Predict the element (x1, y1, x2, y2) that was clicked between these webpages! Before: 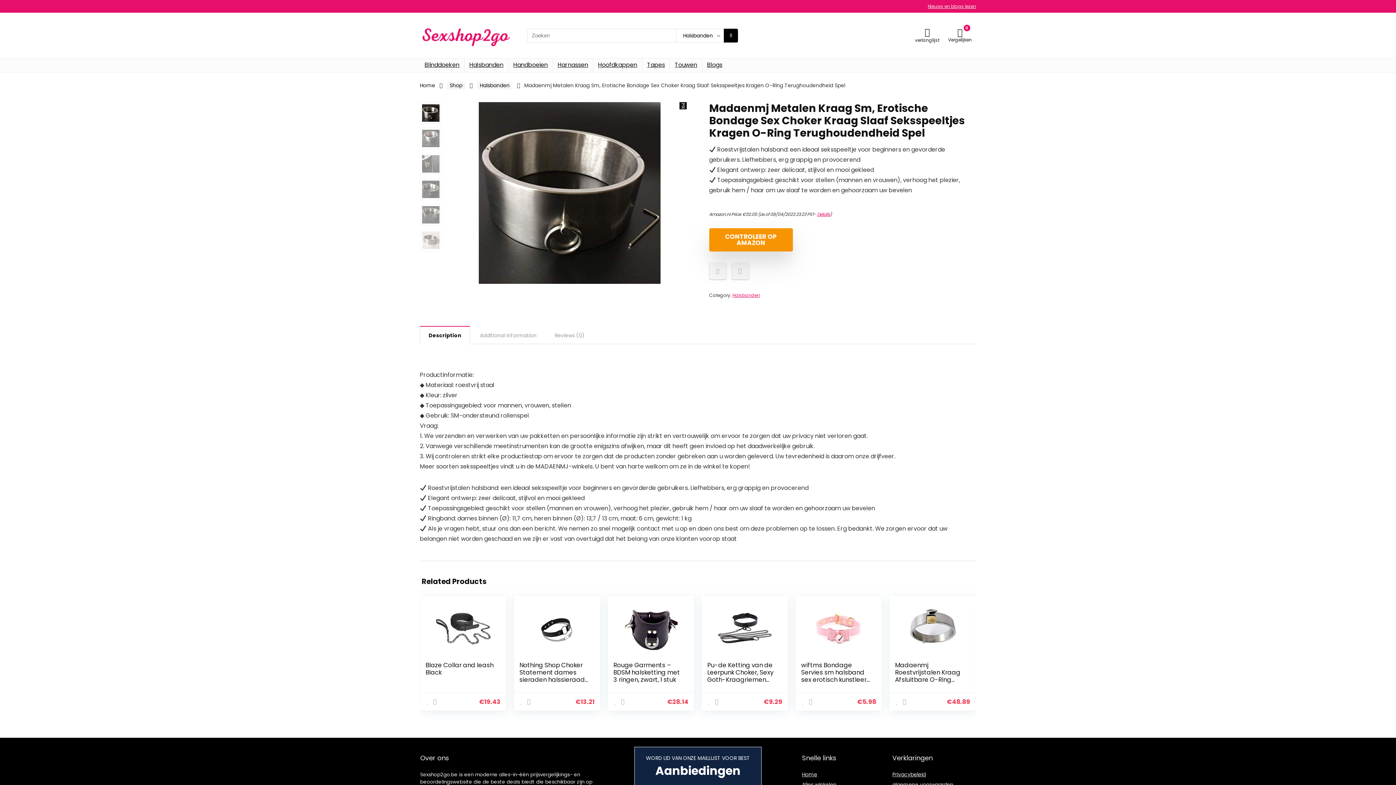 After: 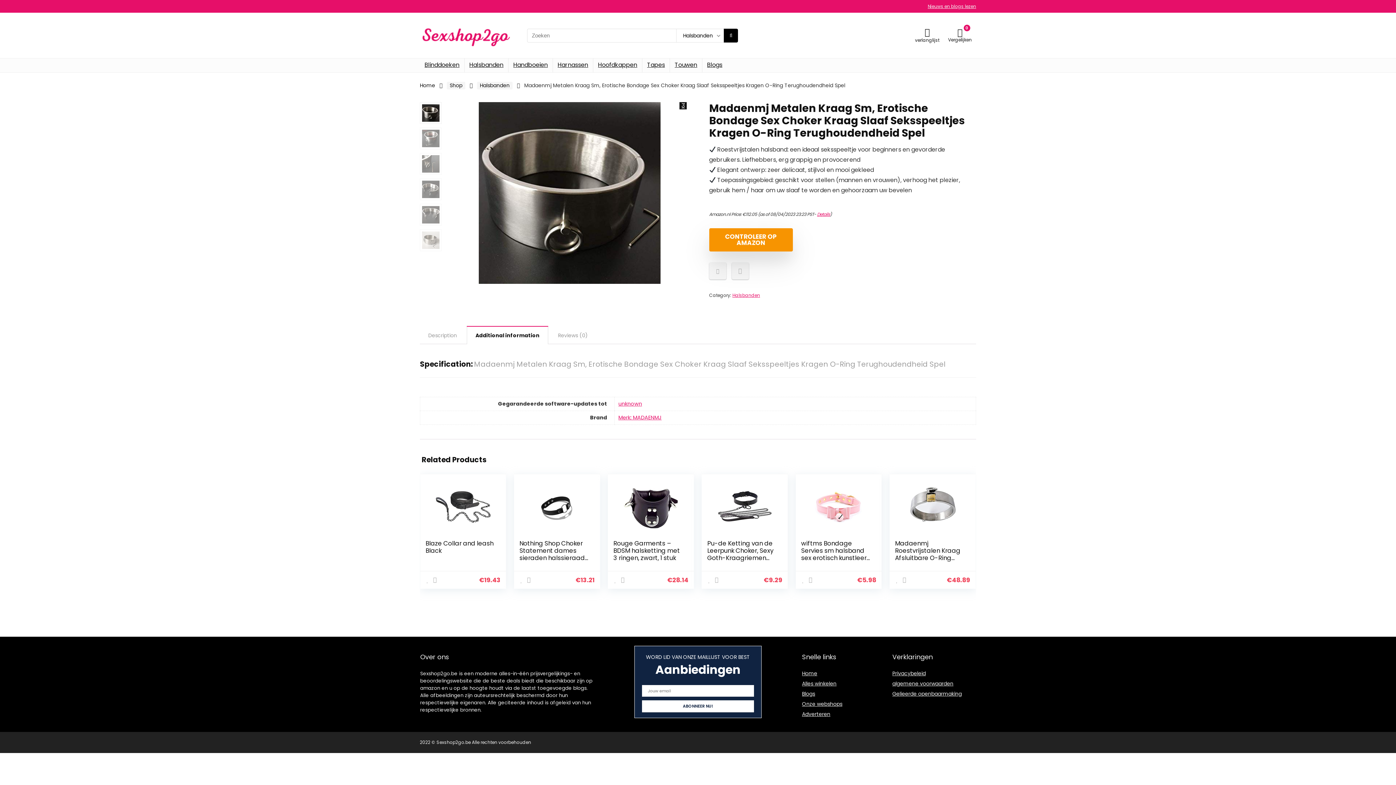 Action: bbox: (471, 326, 545, 344) label: Additional information